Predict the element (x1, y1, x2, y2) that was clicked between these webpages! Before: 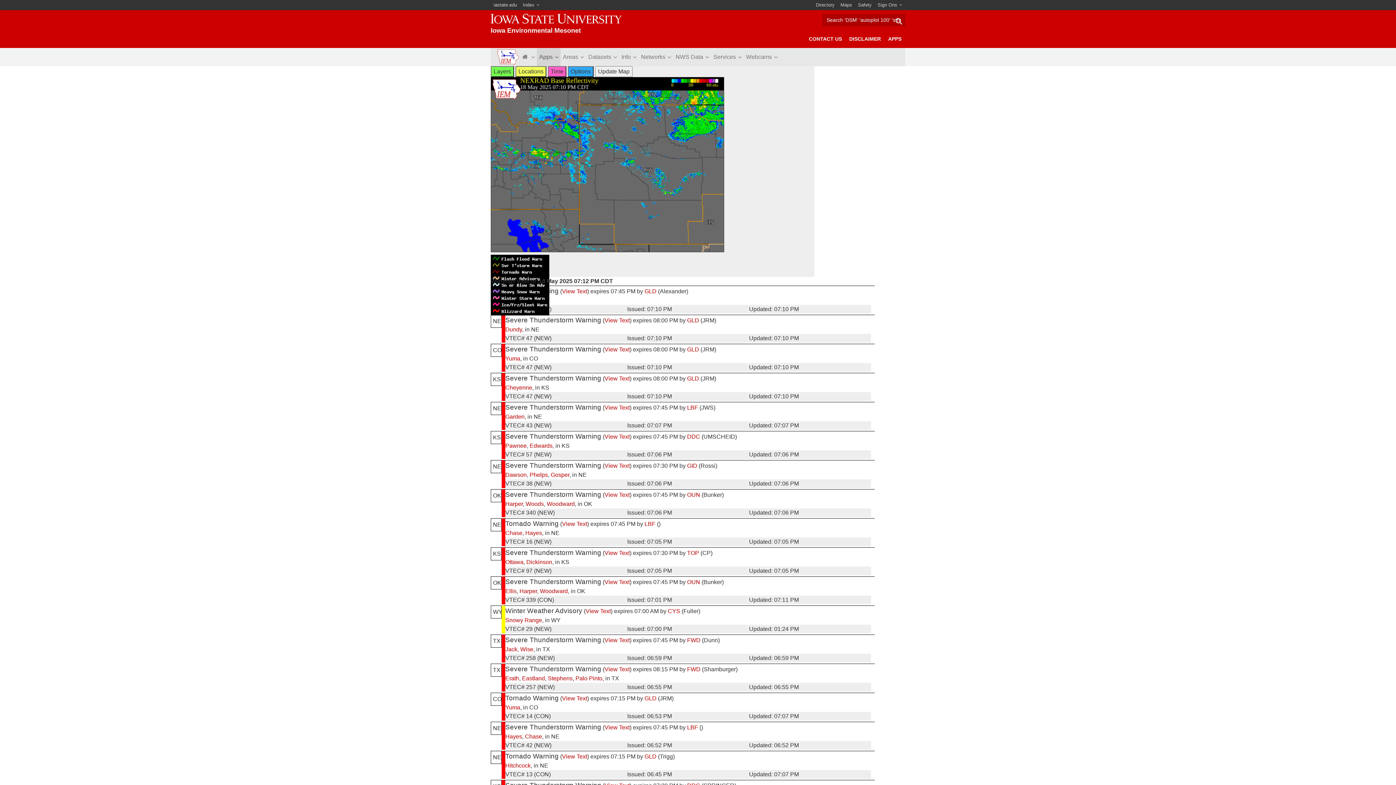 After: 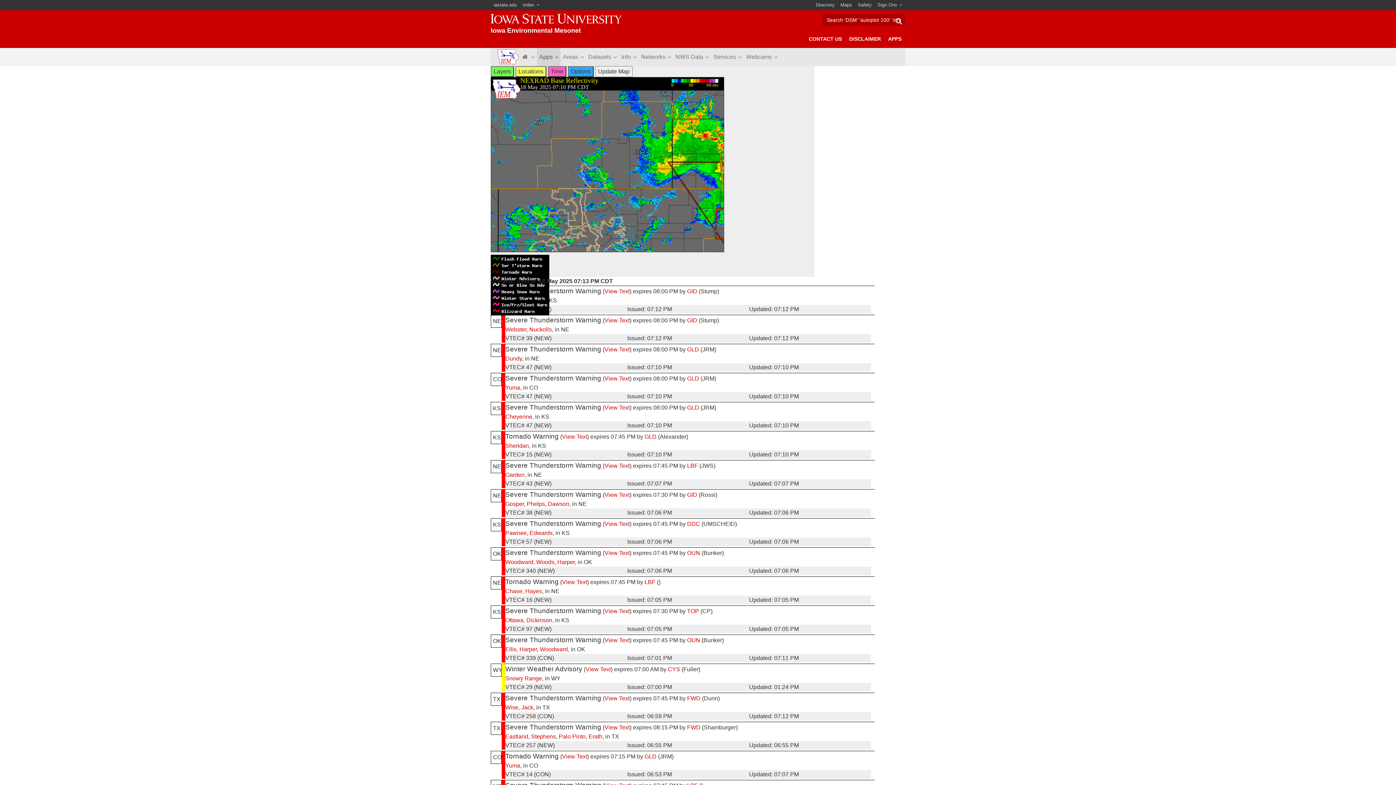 Action: bbox: (505, 617, 542, 623) label: Snowy Range